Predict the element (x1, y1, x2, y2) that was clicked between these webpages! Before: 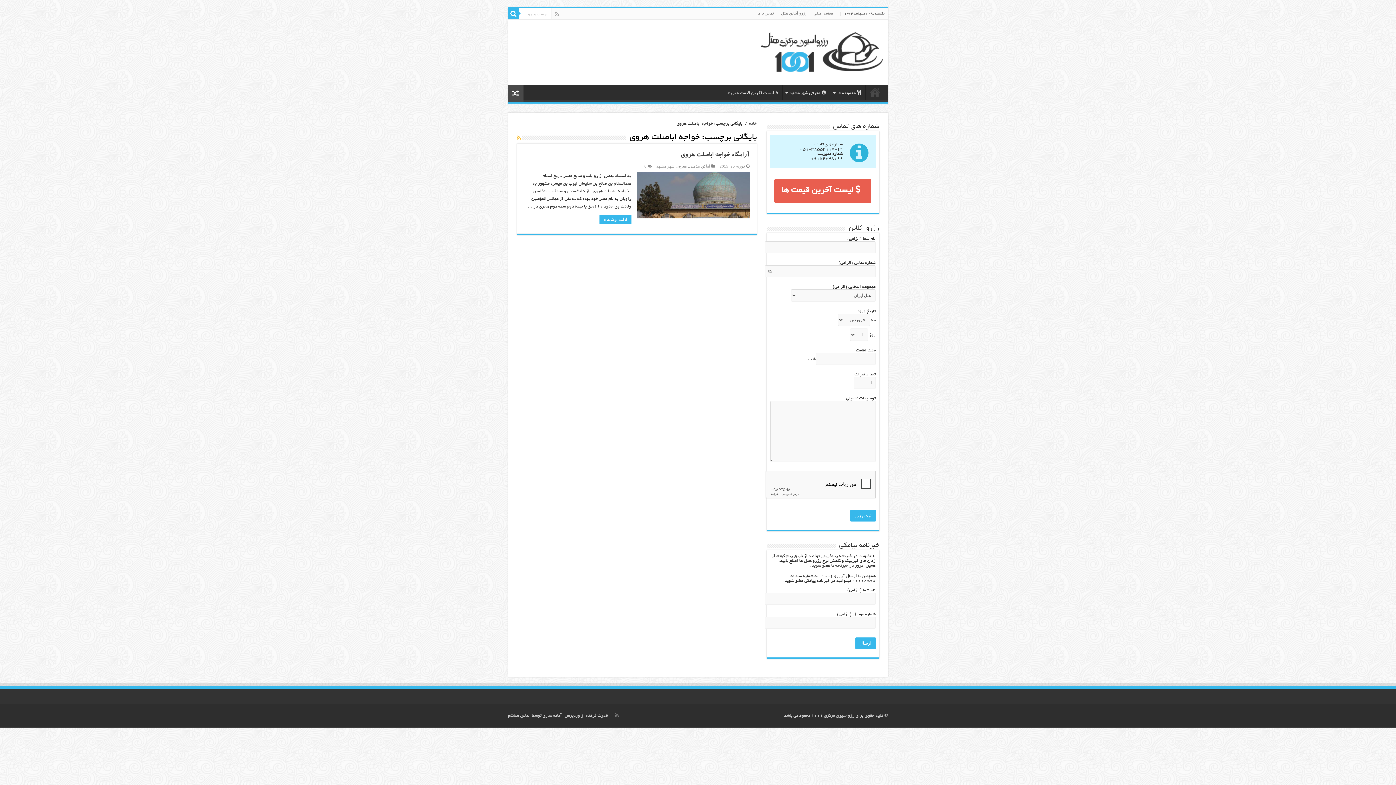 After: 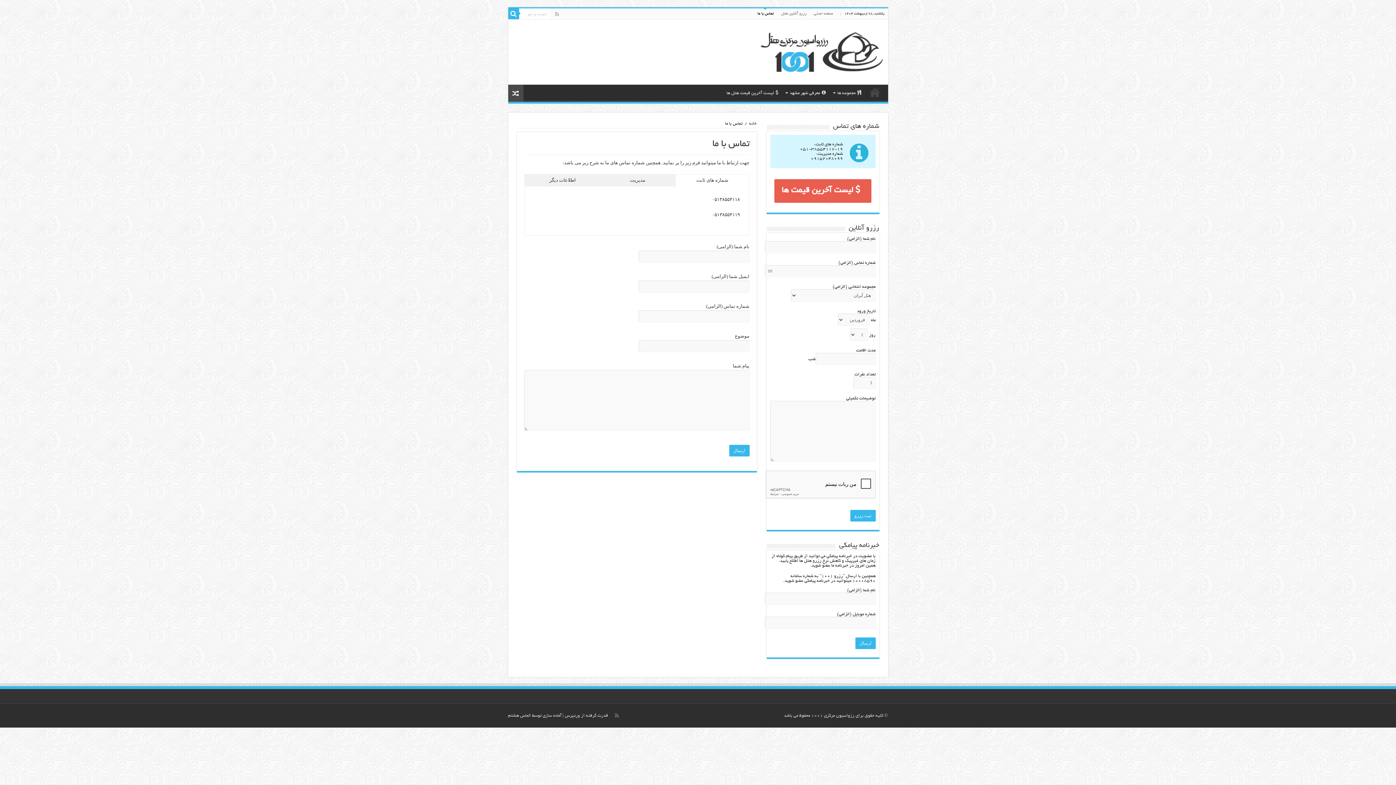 Action: label: تماس با ما bbox: (754, 8, 777, 19)